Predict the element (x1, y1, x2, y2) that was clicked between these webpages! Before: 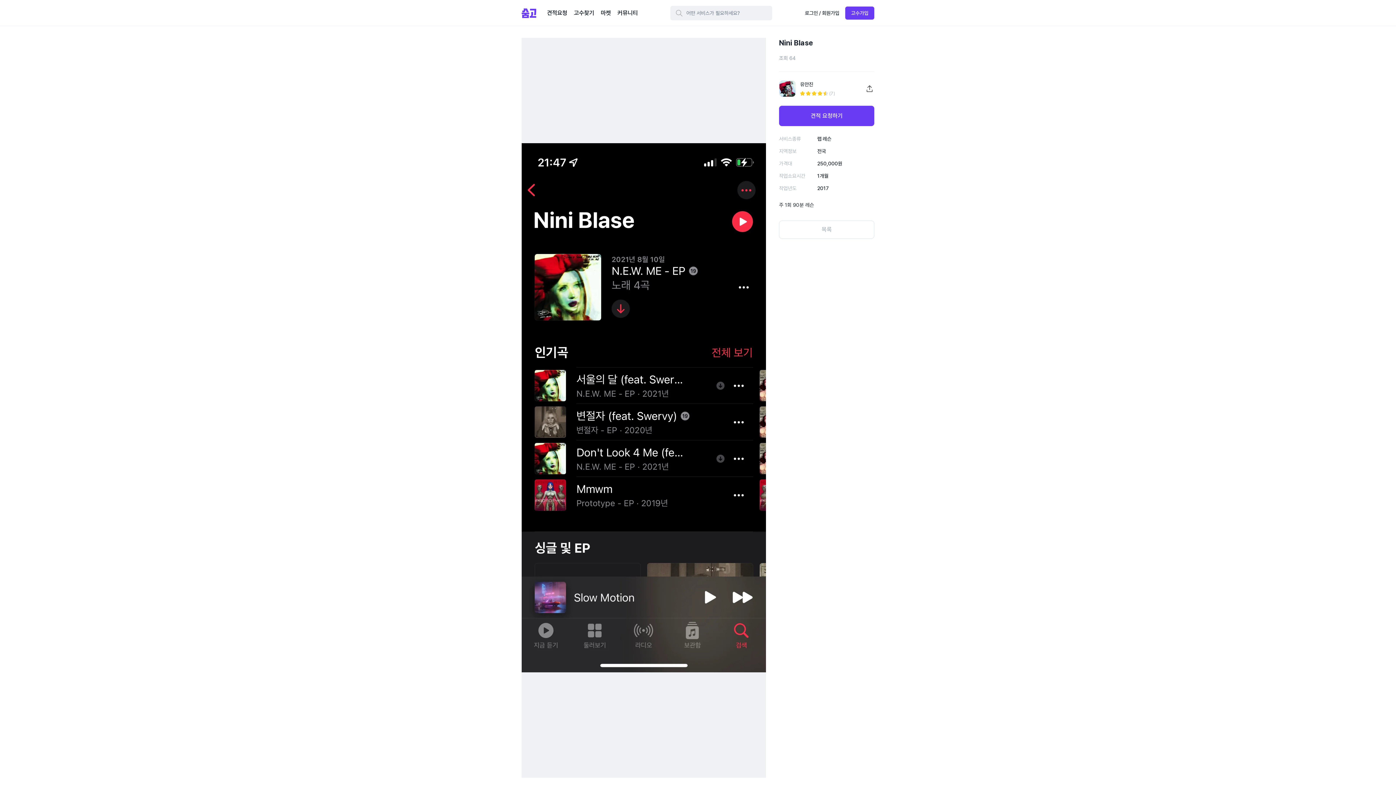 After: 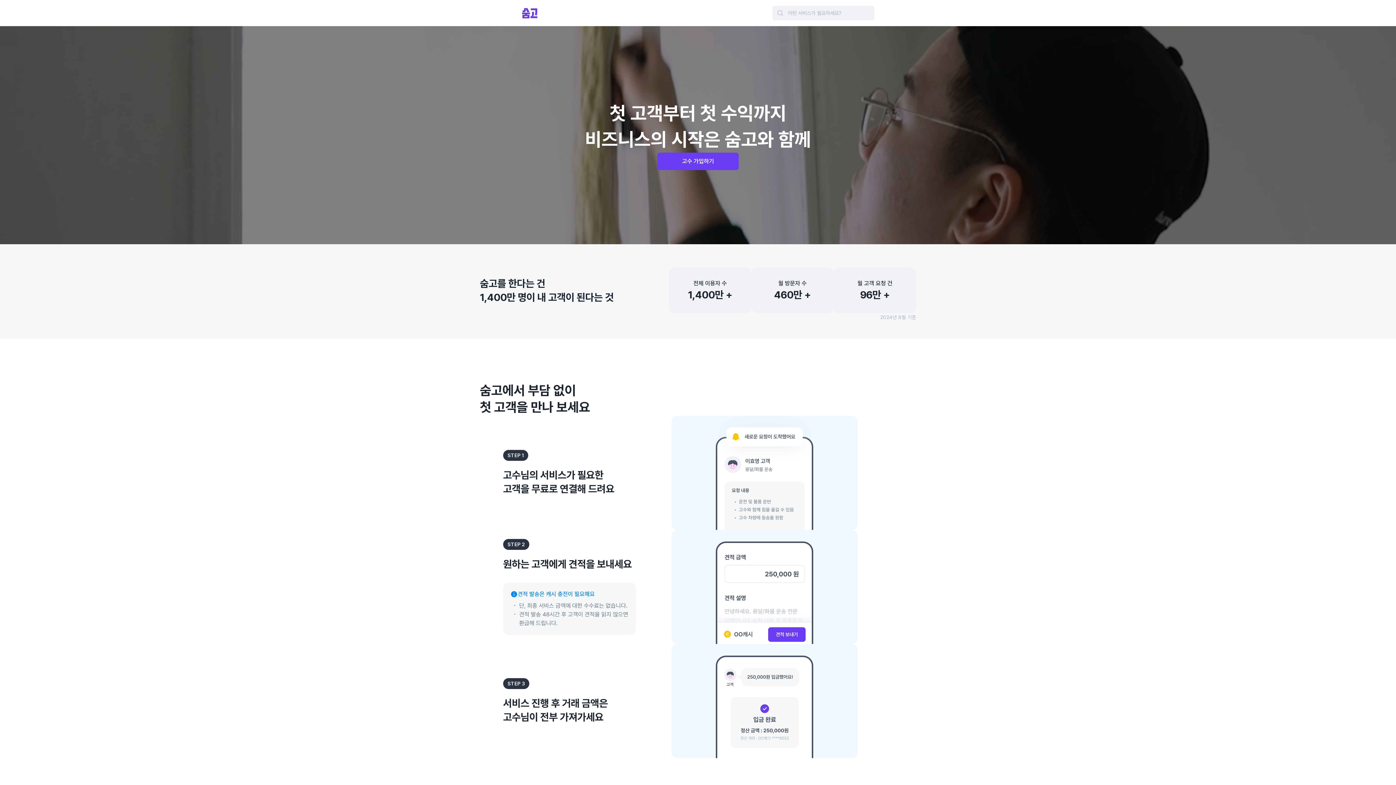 Action: label: 고수가입 bbox: (845, 9, 874, 16)